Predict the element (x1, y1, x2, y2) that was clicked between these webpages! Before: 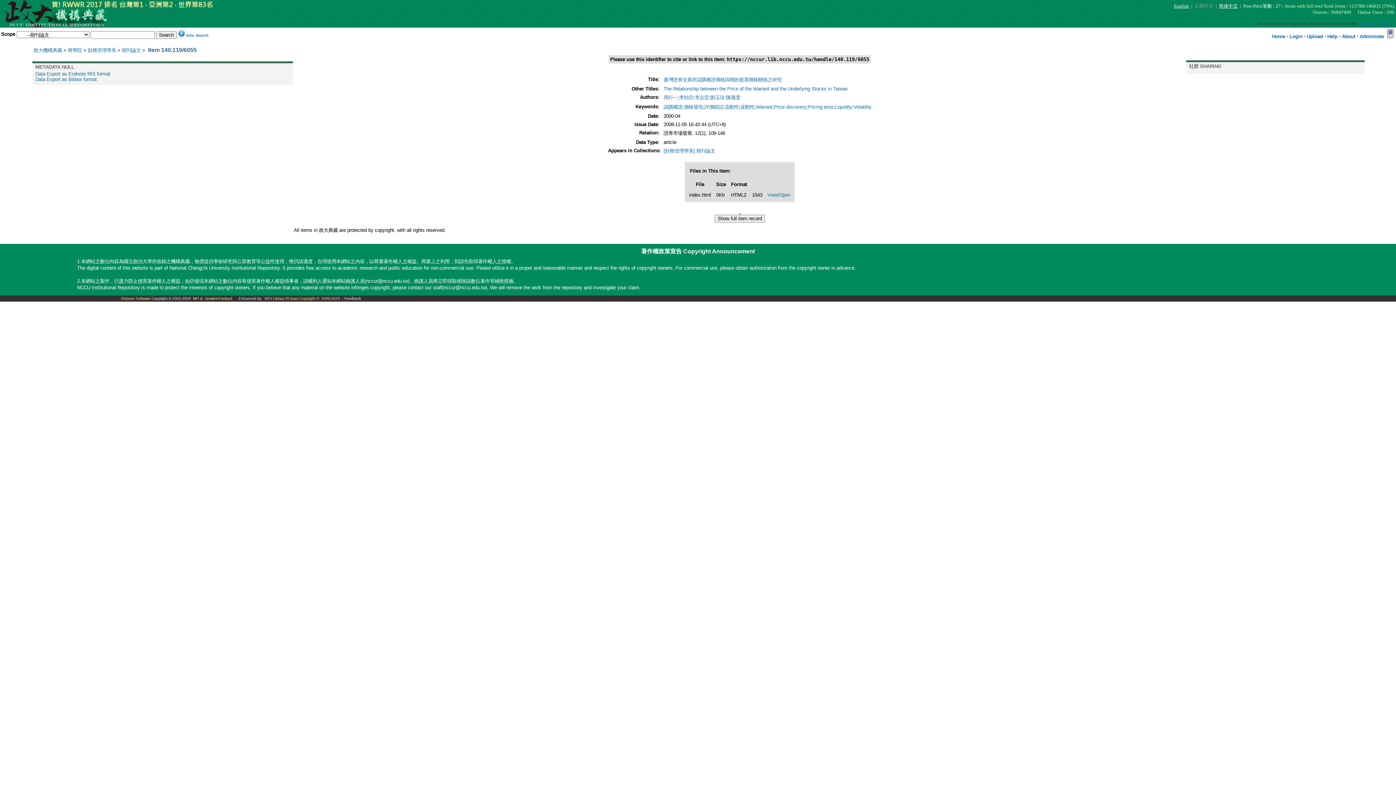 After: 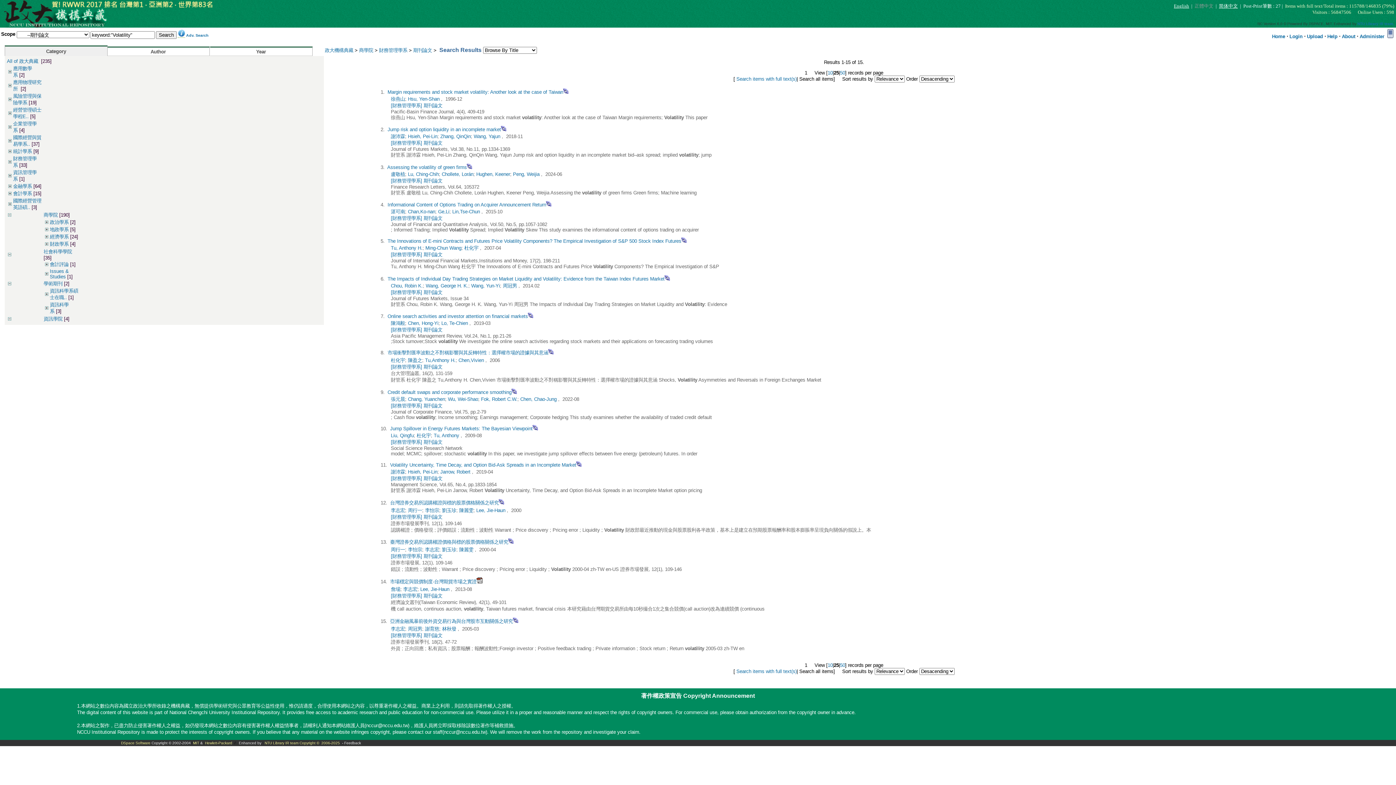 Action: bbox: (853, 104, 871, 109) label: Volatility